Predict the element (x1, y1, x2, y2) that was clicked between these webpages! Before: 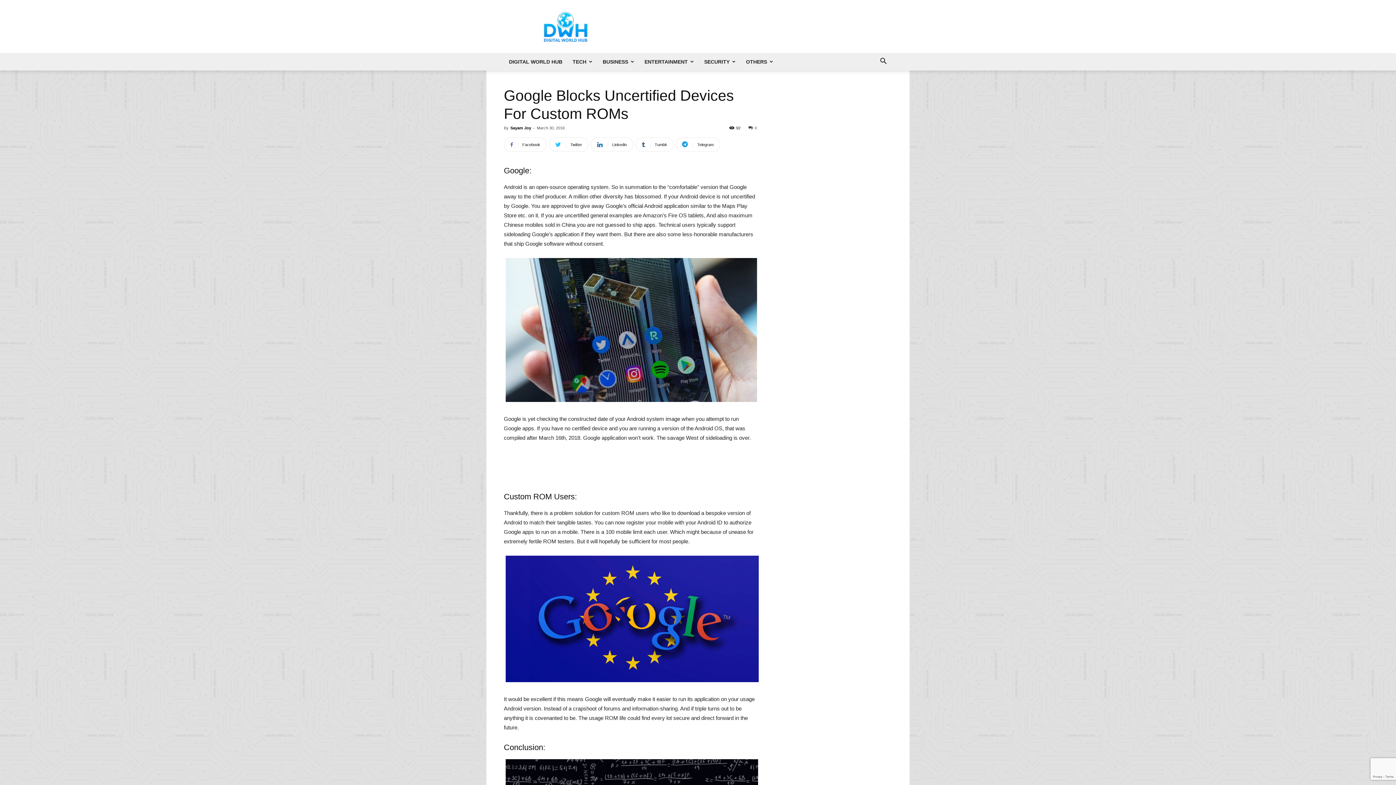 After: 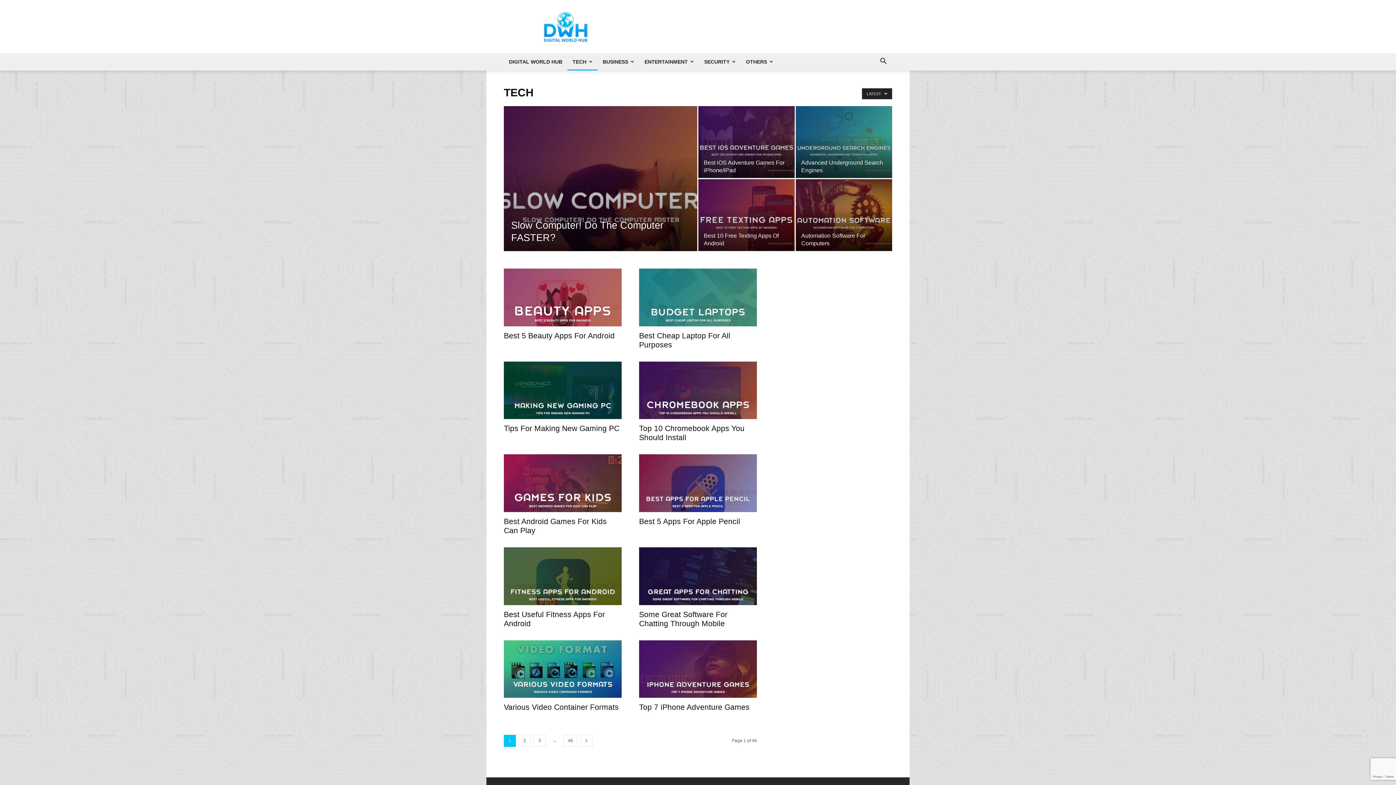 Action: bbox: (567, 53, 597, 70) label: TECH